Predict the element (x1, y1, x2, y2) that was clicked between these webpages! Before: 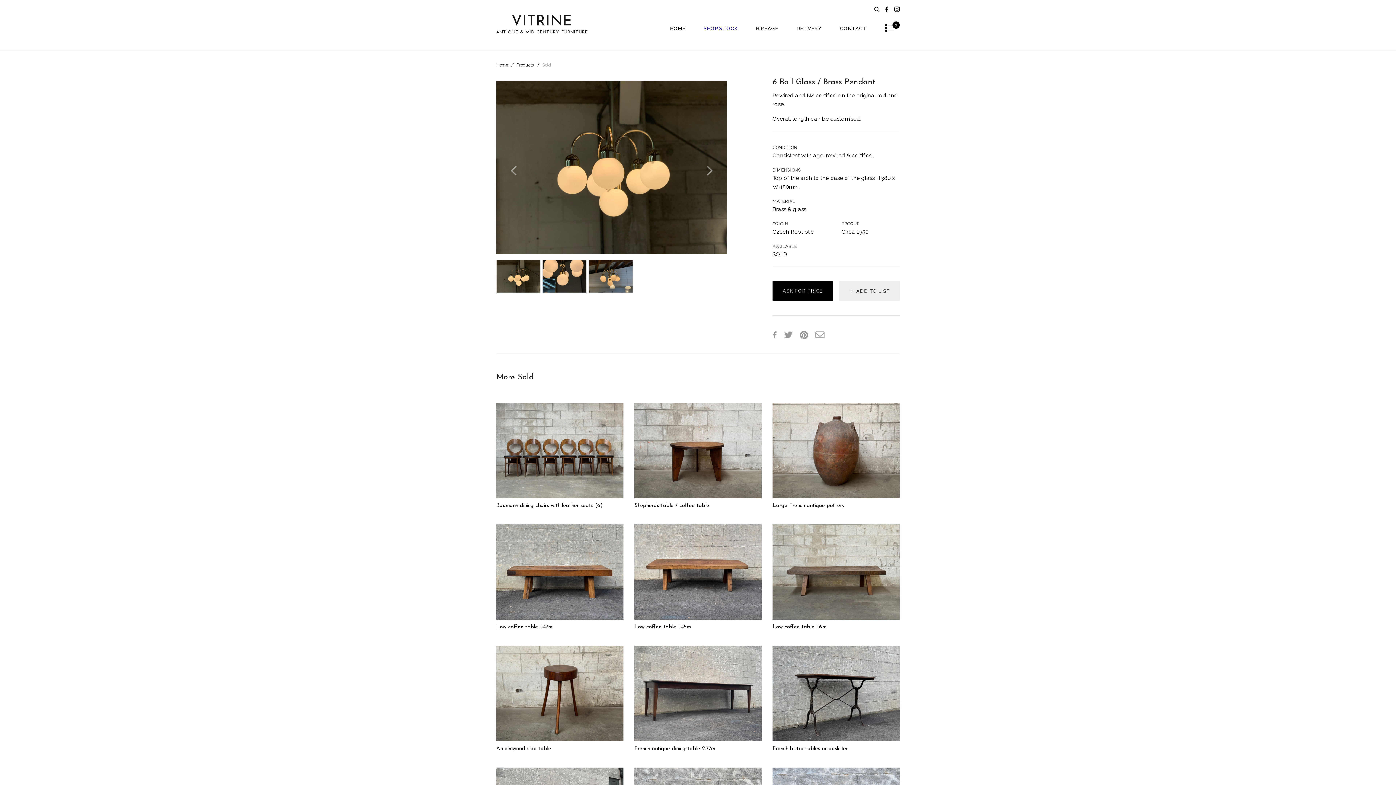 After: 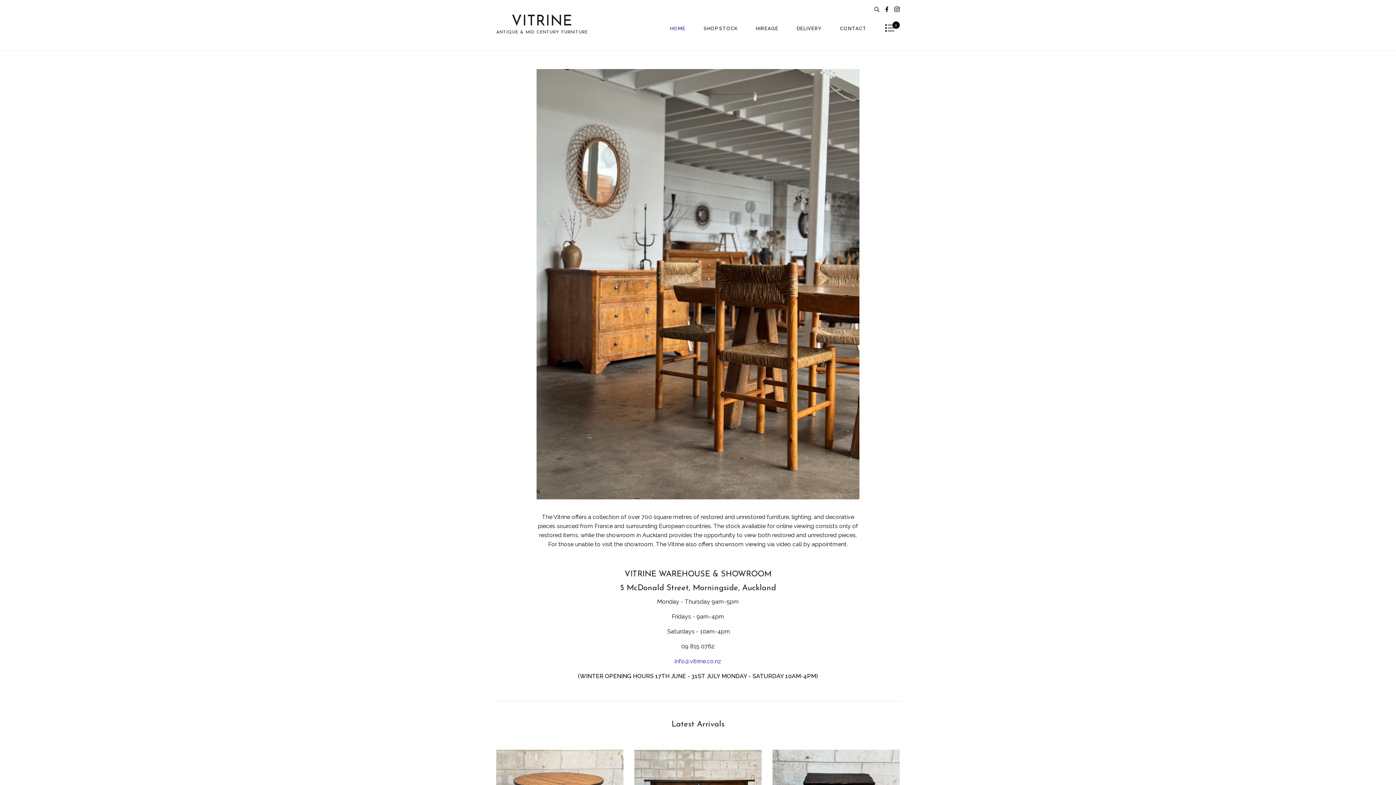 Action: label: Home bbox: (496, 61, 508, 68)